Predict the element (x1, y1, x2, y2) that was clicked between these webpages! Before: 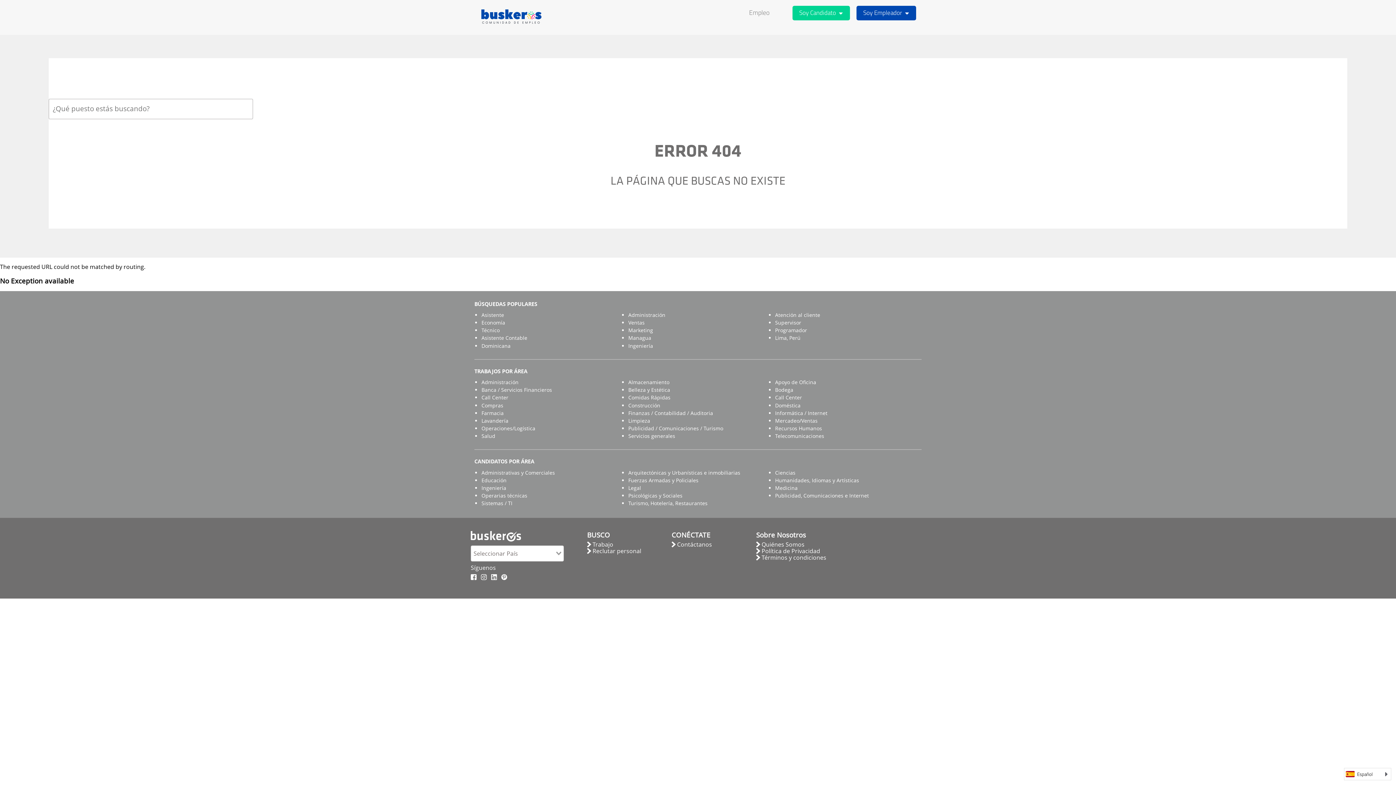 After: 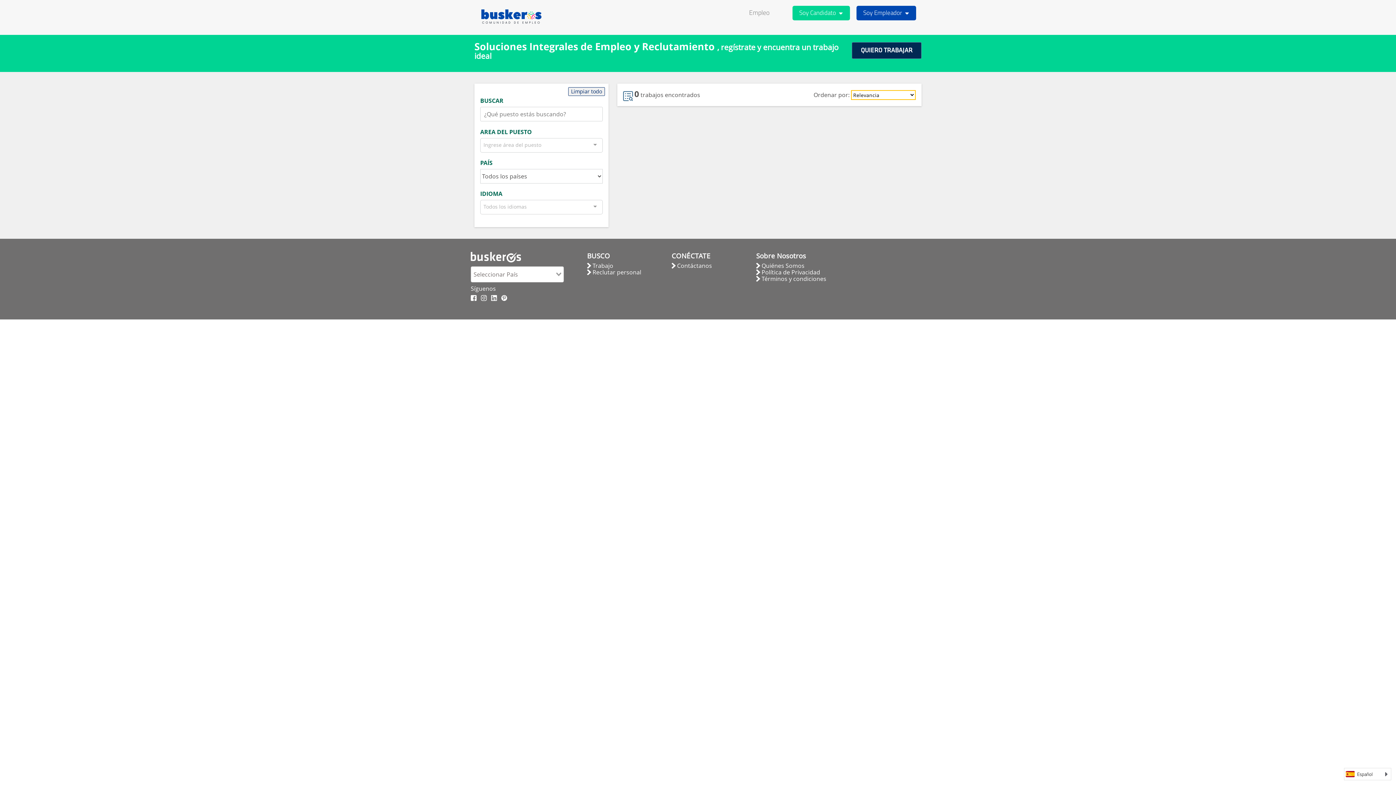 Action: bbox: (481, 319, 505, 326) label: Economía